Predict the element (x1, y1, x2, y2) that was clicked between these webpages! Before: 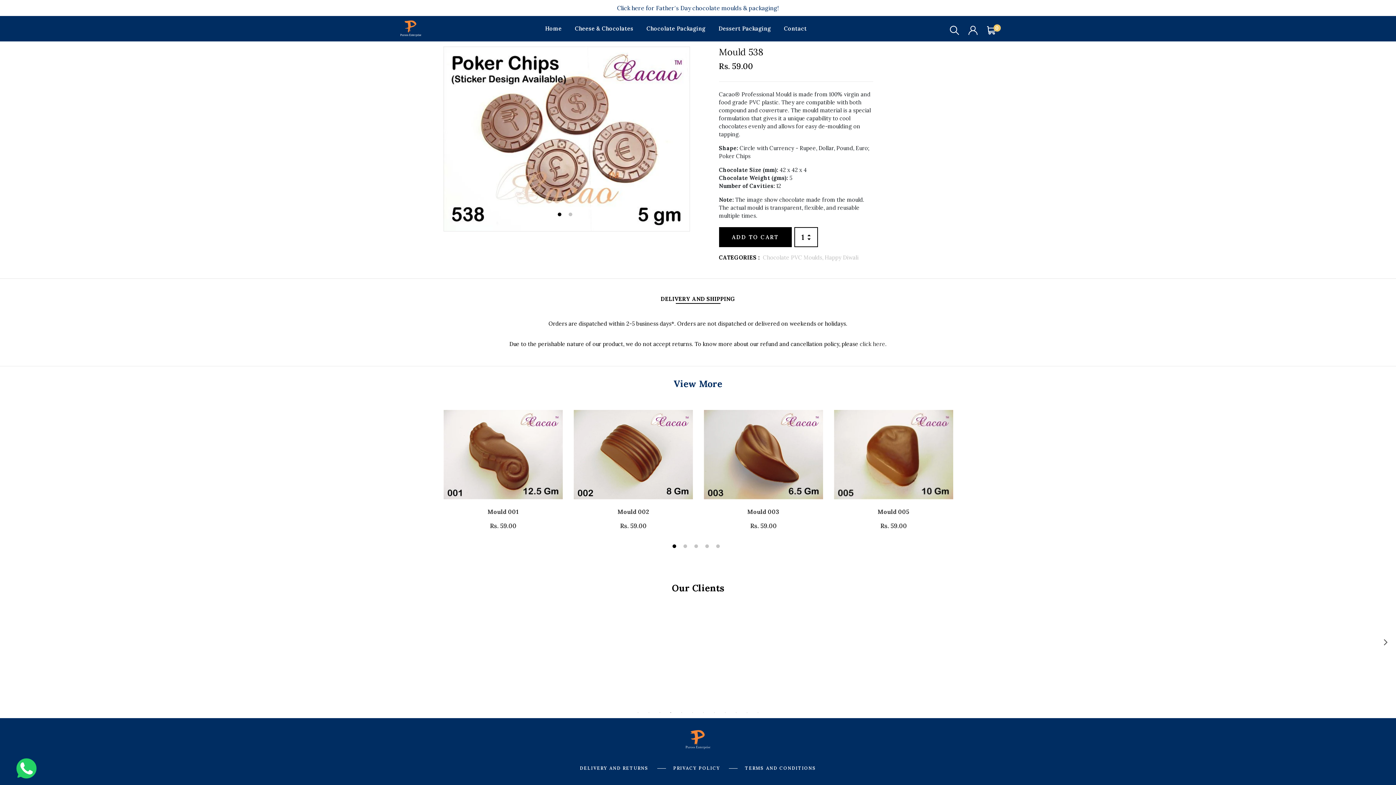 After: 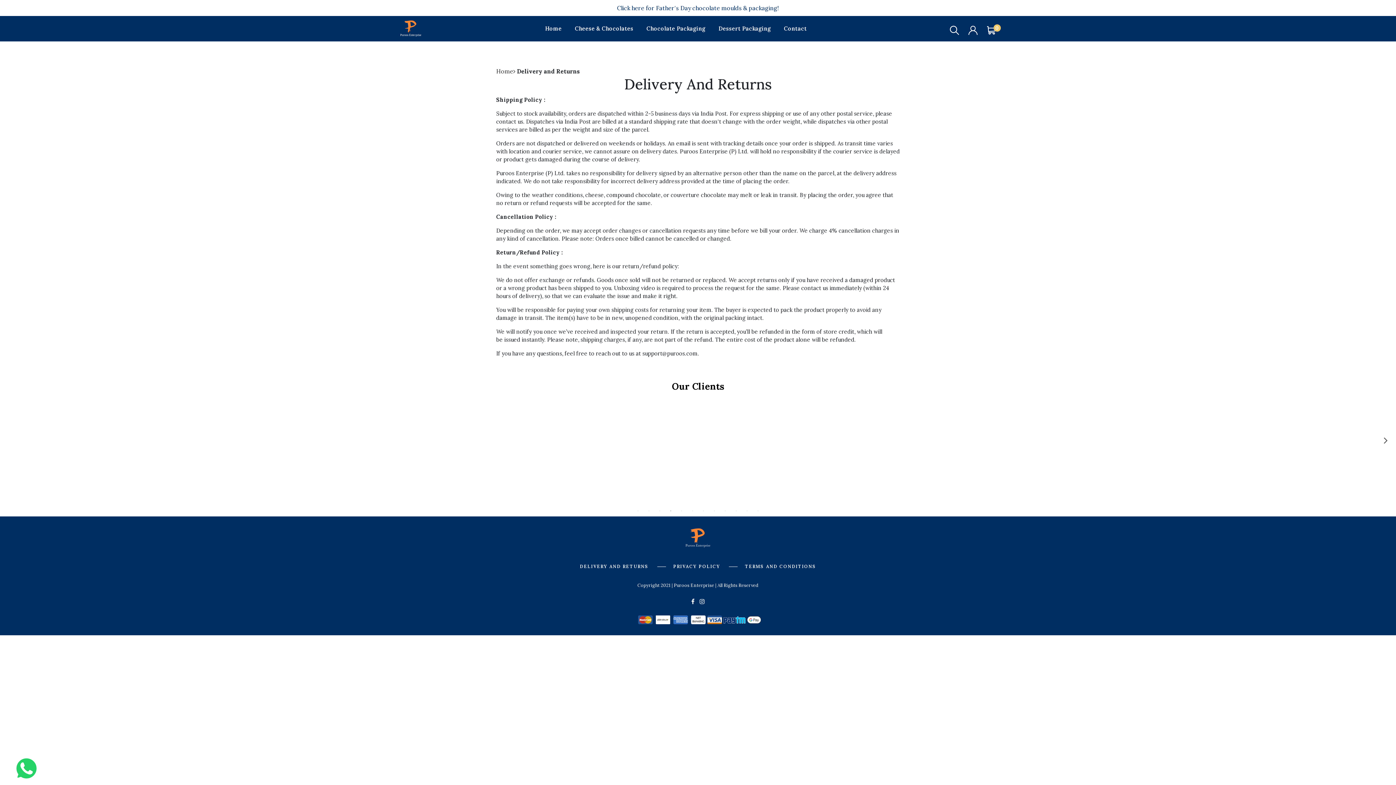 Action: label:  click here bbox: (858, 340, 885, 347)